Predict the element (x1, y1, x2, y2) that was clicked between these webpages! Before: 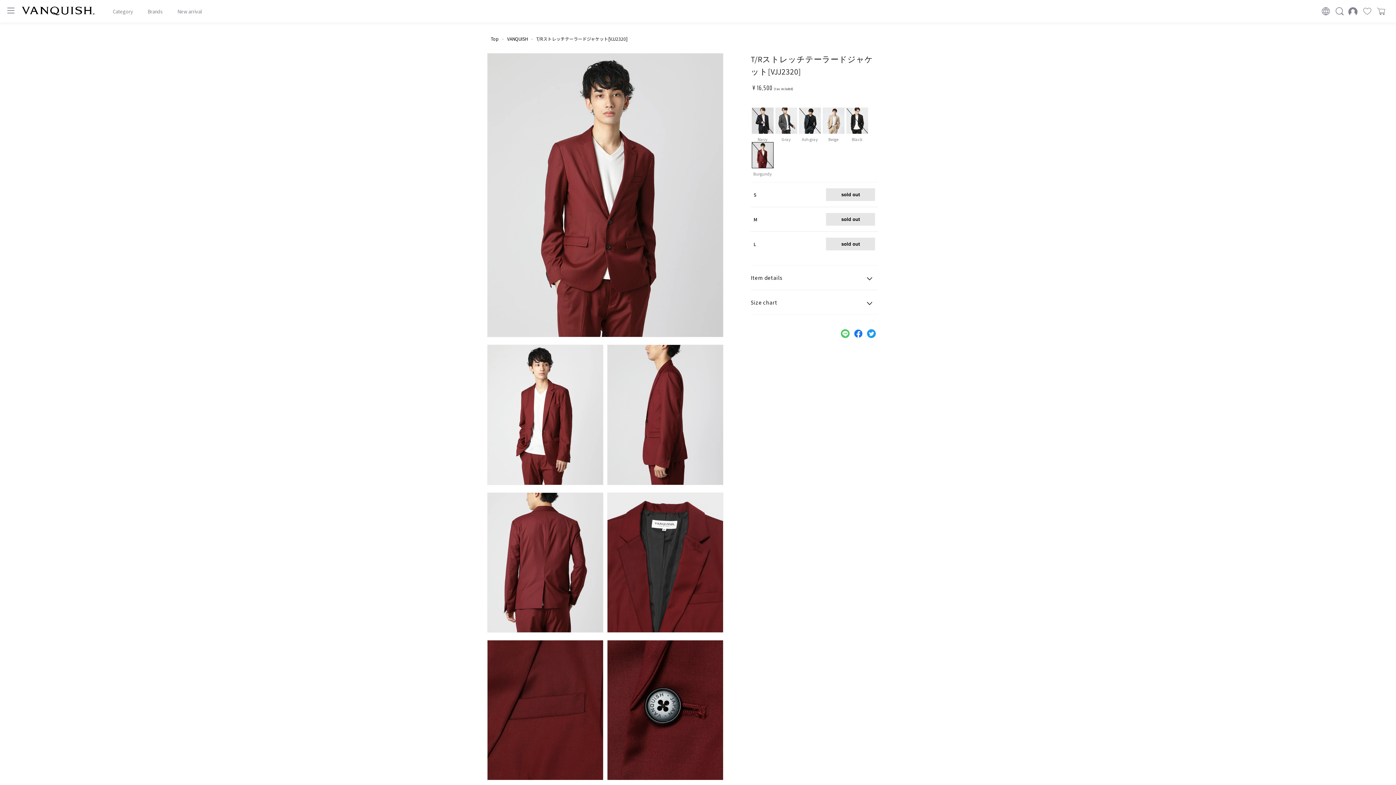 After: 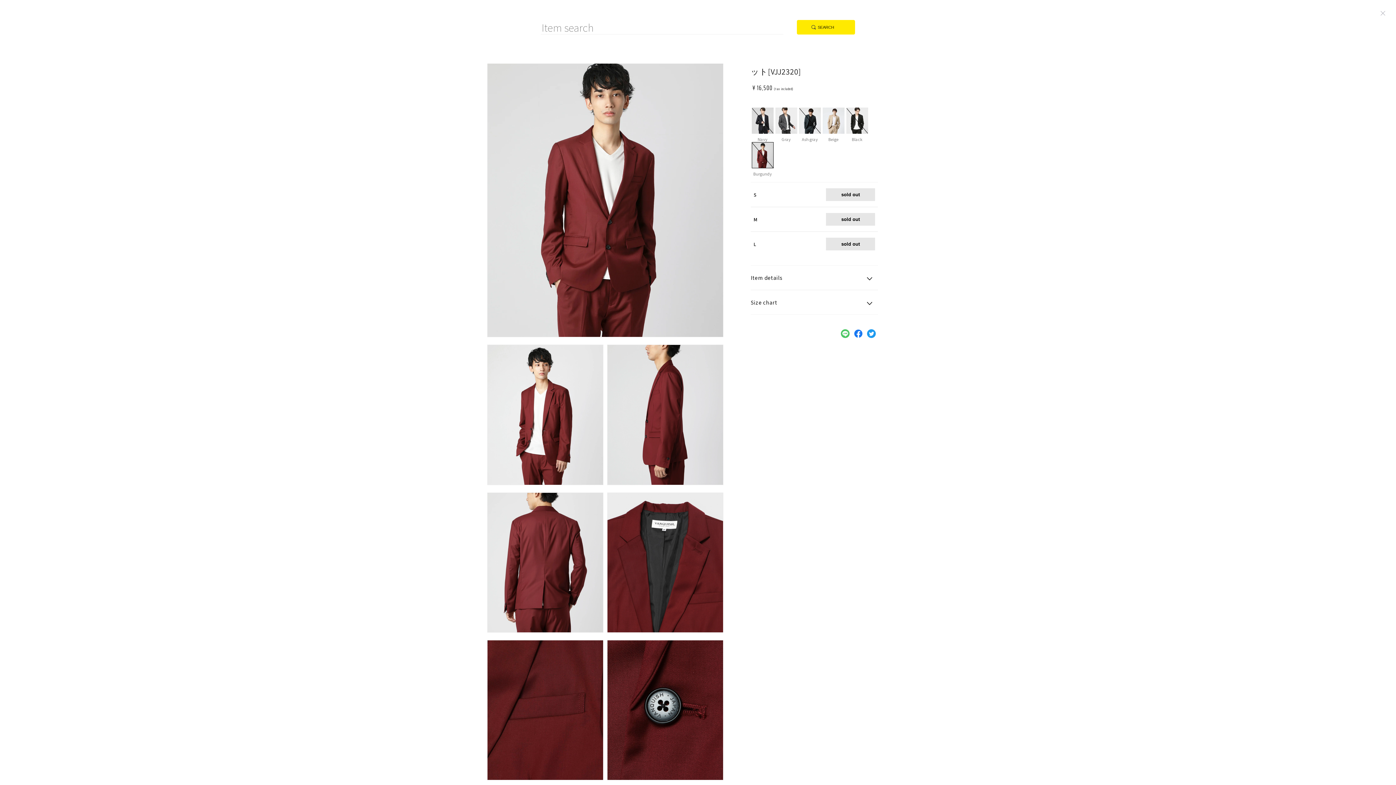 Action: bbox: (1330, 5, 1344, 17)